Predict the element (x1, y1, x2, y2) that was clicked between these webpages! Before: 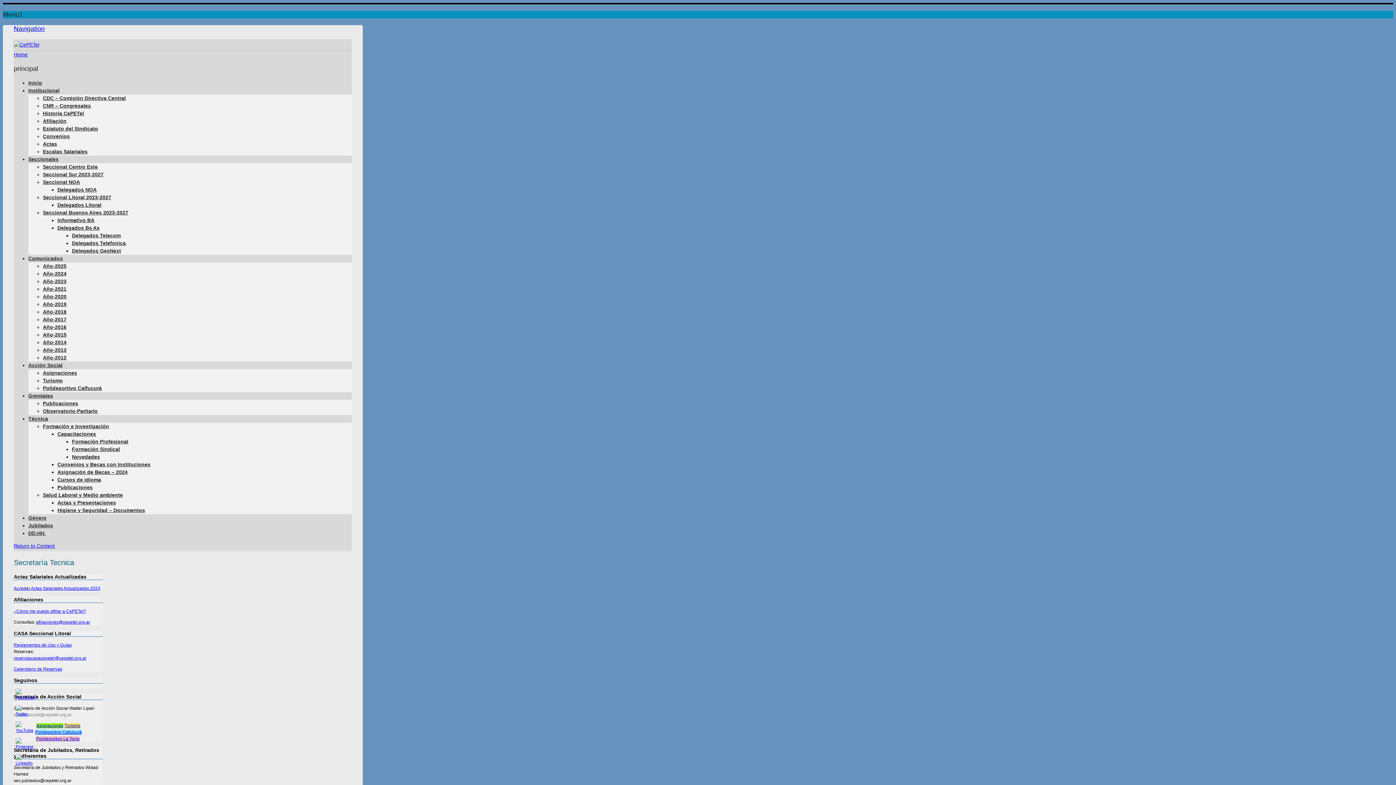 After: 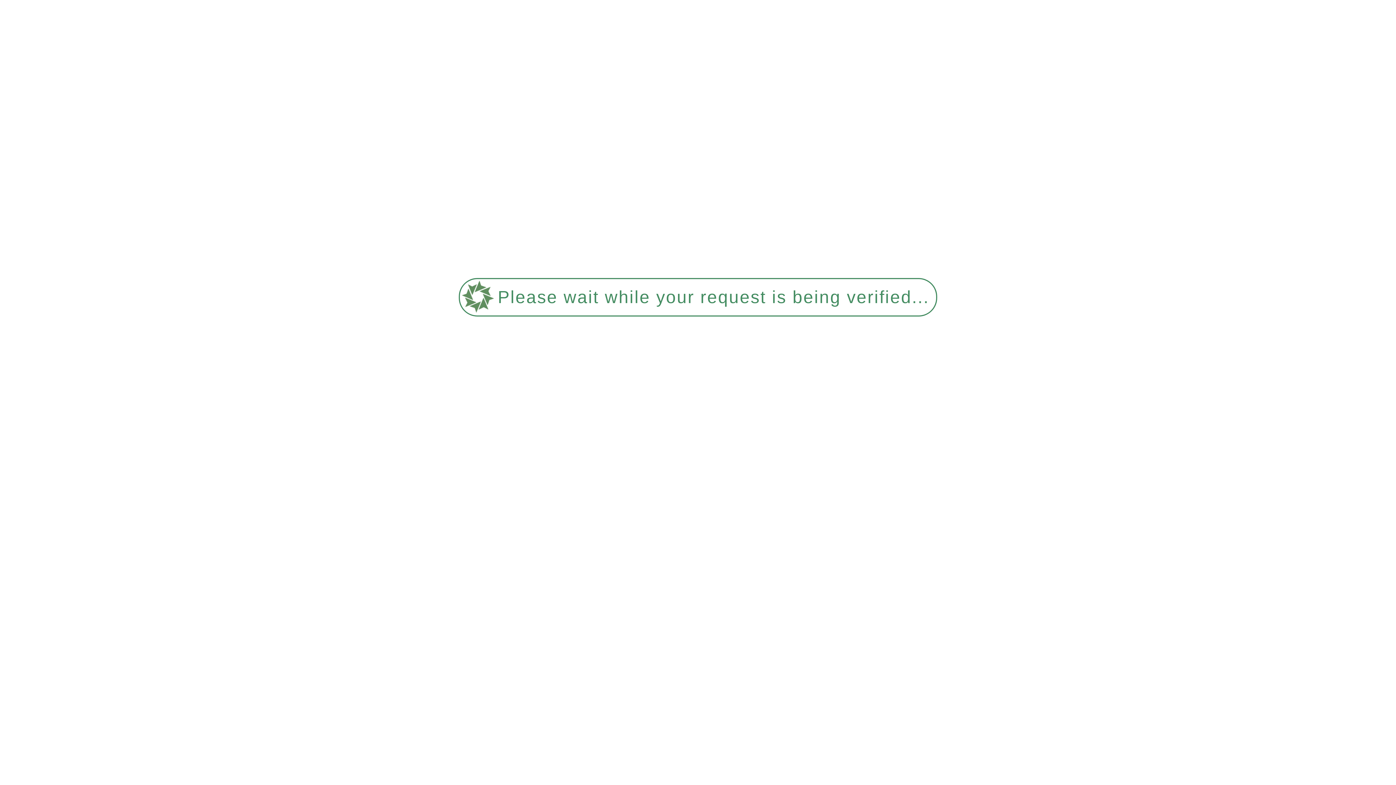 Action: bbox: (57, 217, 94, 223) label: Informativo BA